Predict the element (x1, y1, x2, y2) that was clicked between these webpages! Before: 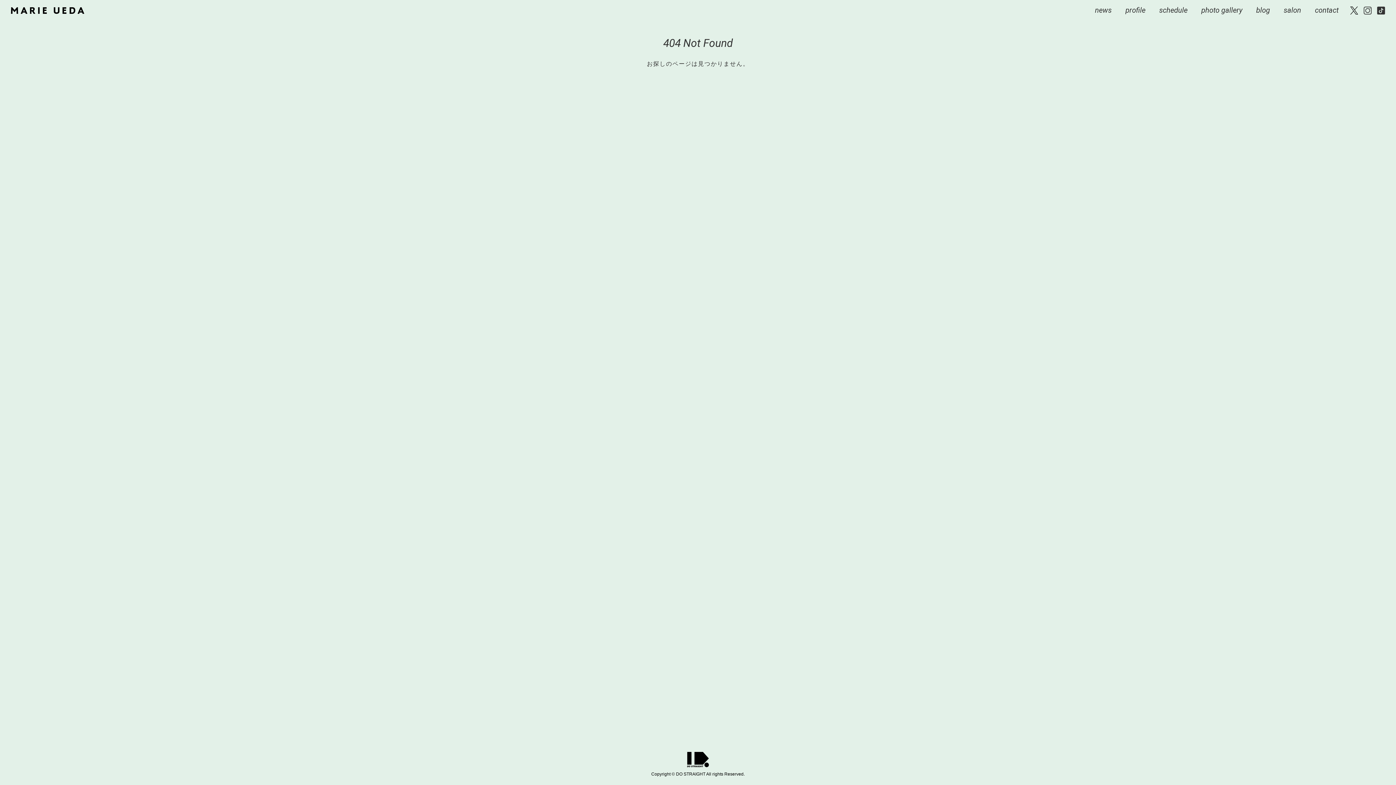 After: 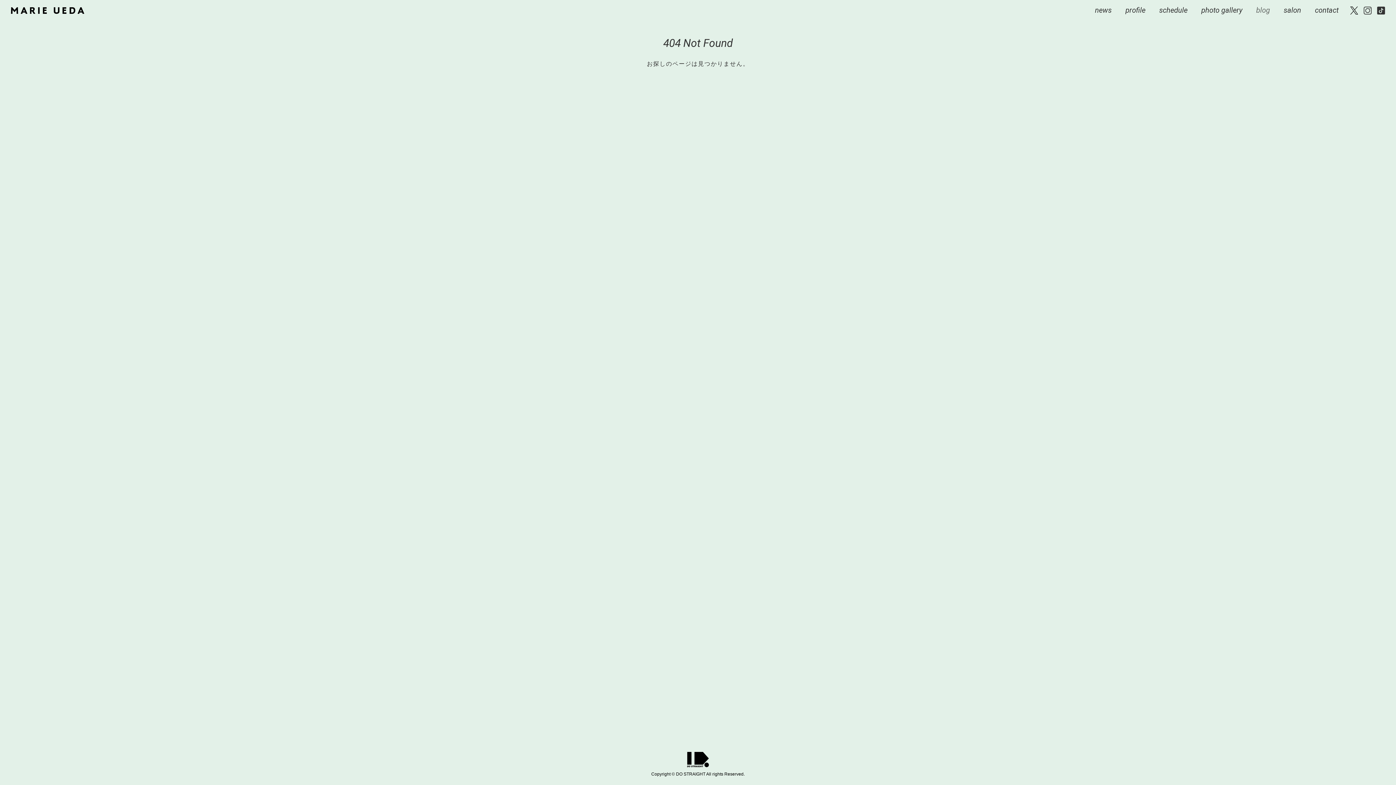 Action: label: blog bbox: (1255, 2, 1271, 17)